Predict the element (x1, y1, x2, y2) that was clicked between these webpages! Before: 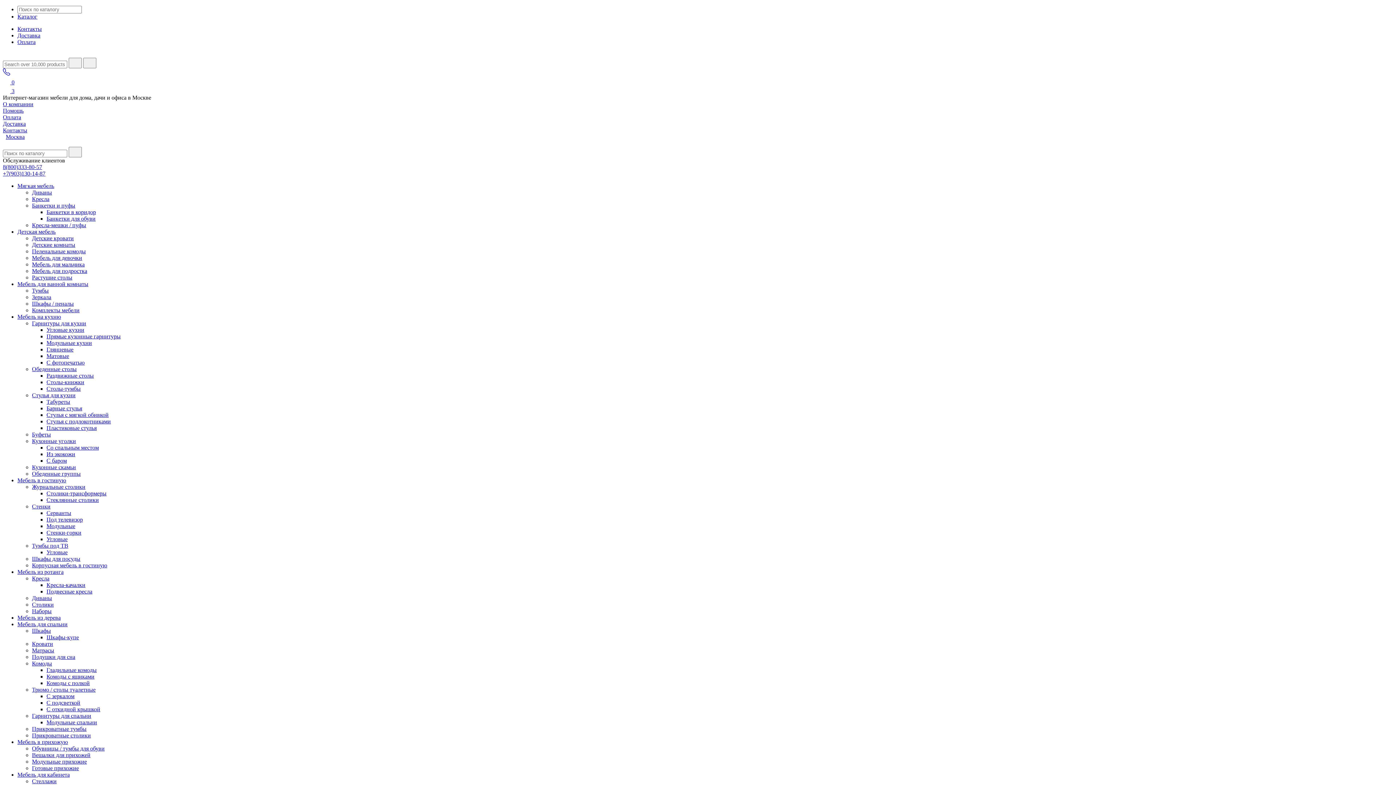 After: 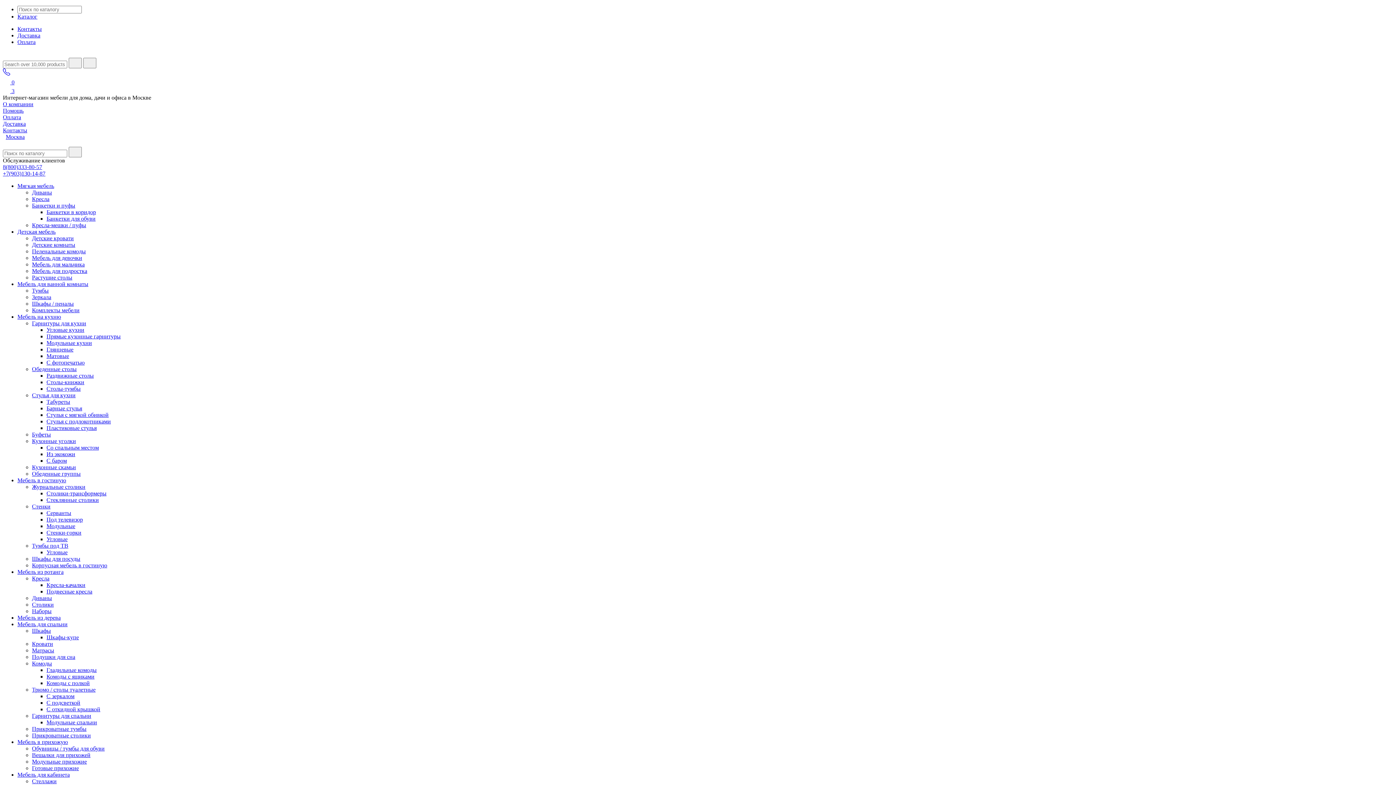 Action: label: Обеденные столы bbox: (32, 366, 76, 372)